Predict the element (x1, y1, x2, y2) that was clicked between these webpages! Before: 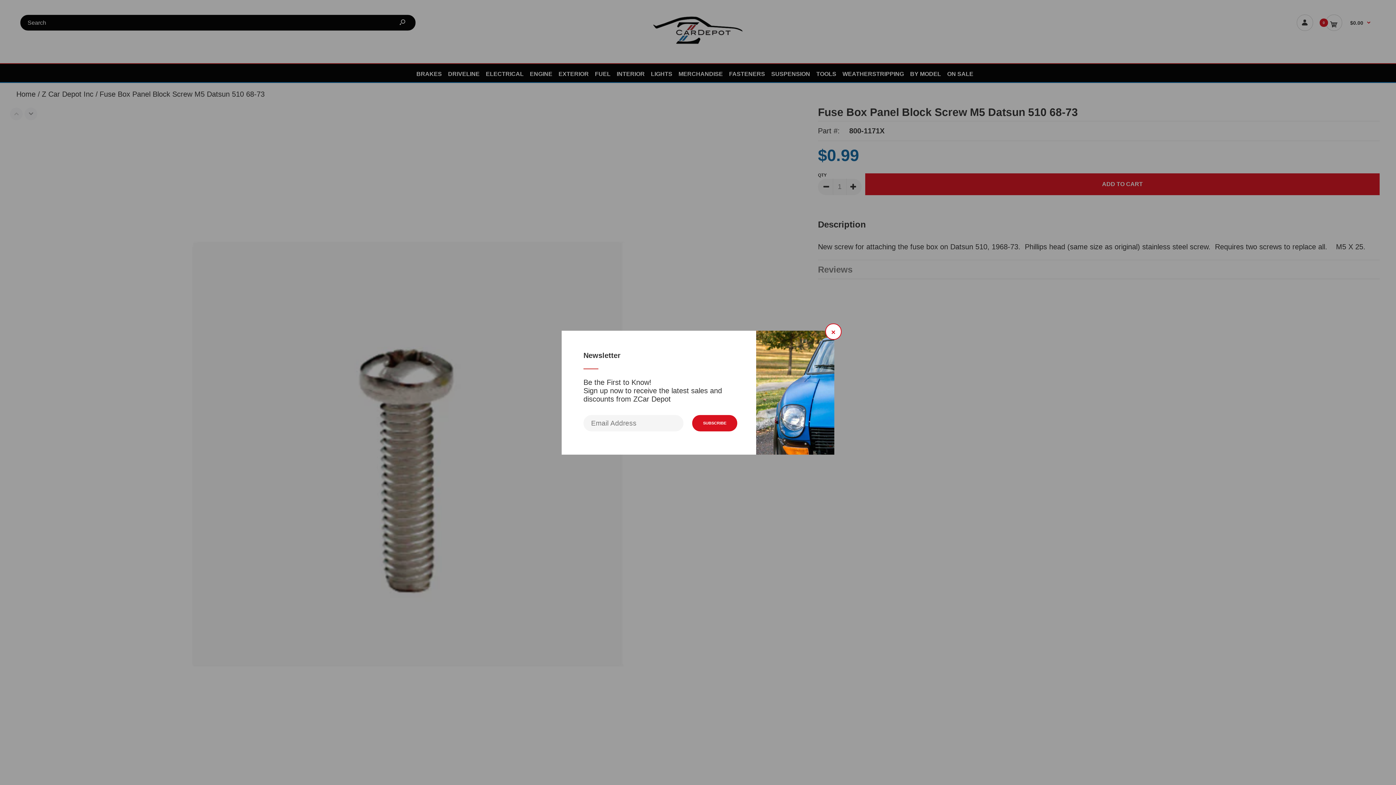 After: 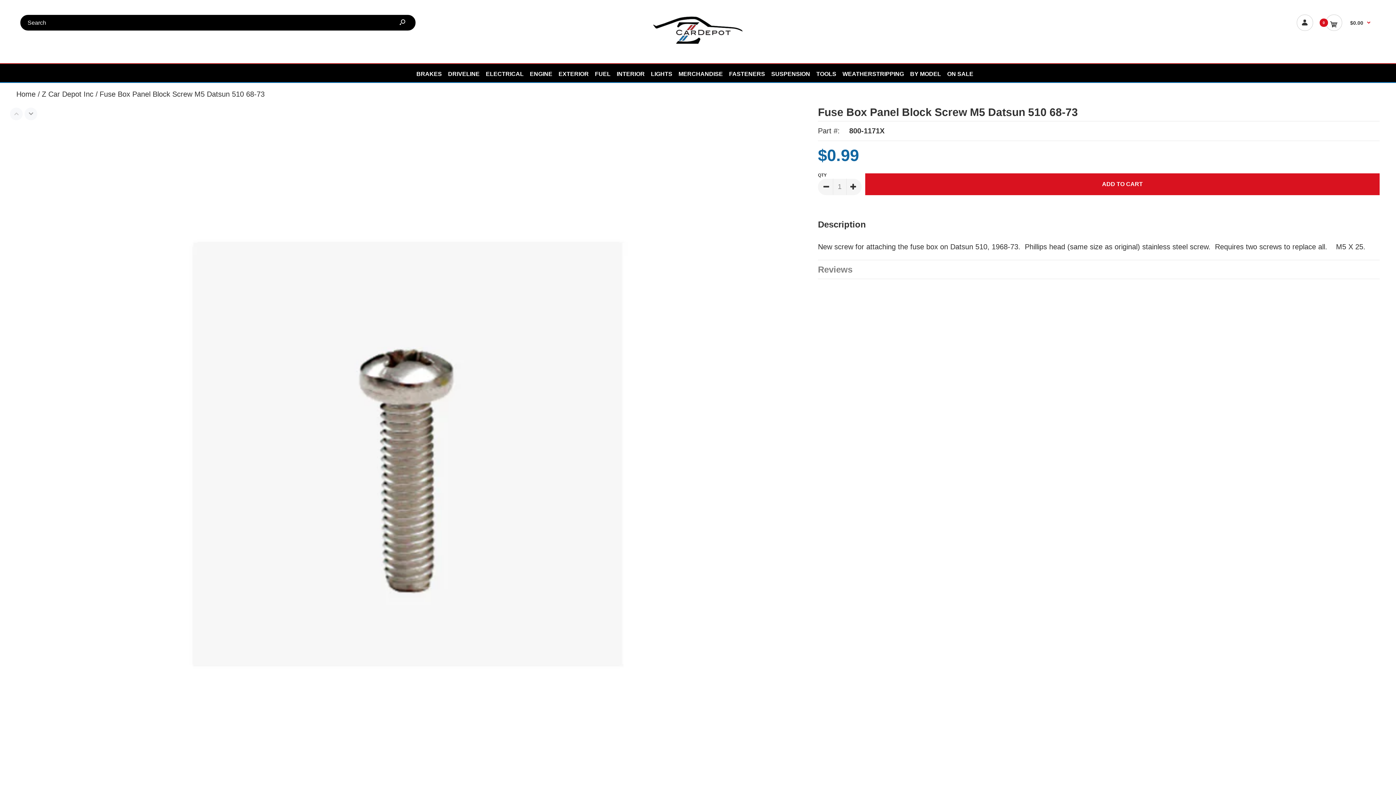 Action: label: × bbox: (825, 323, 841, 339)